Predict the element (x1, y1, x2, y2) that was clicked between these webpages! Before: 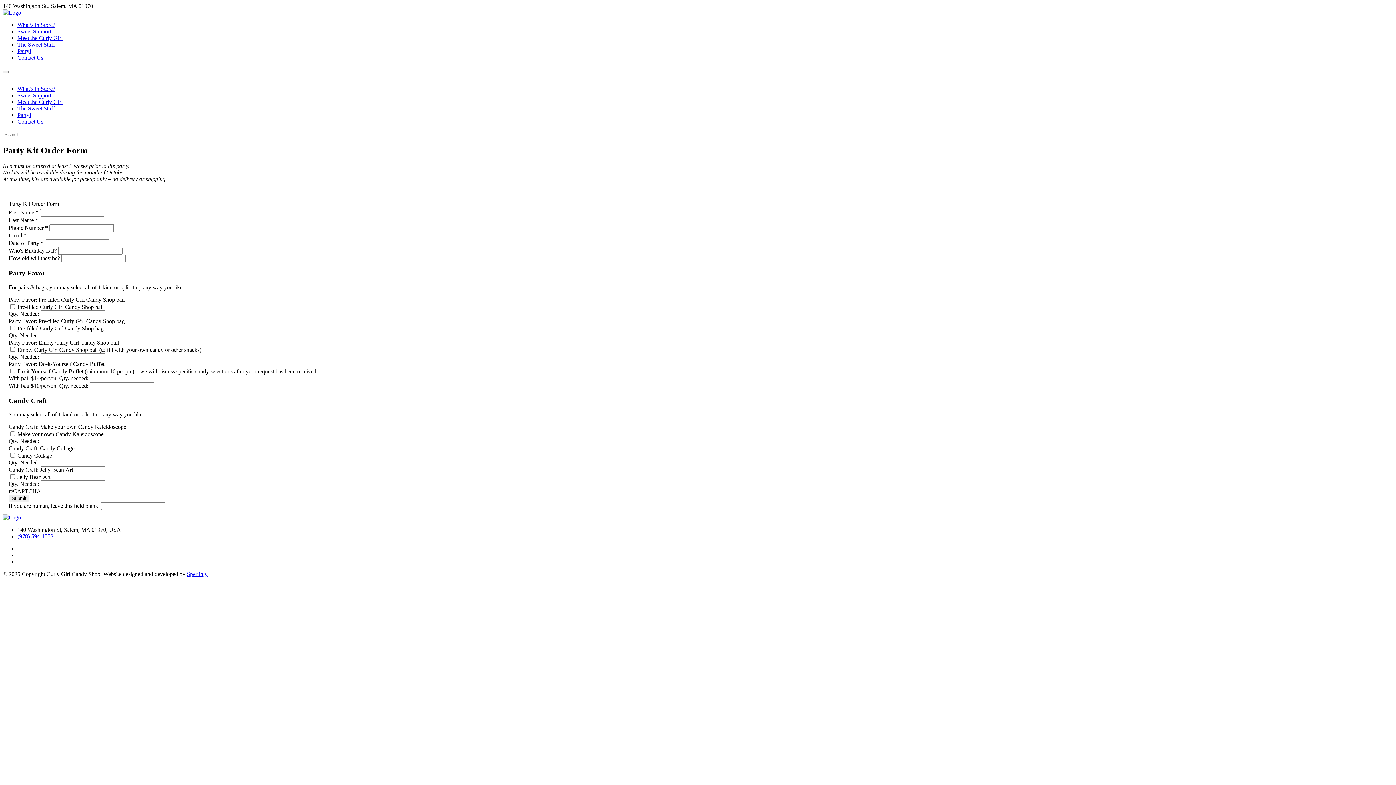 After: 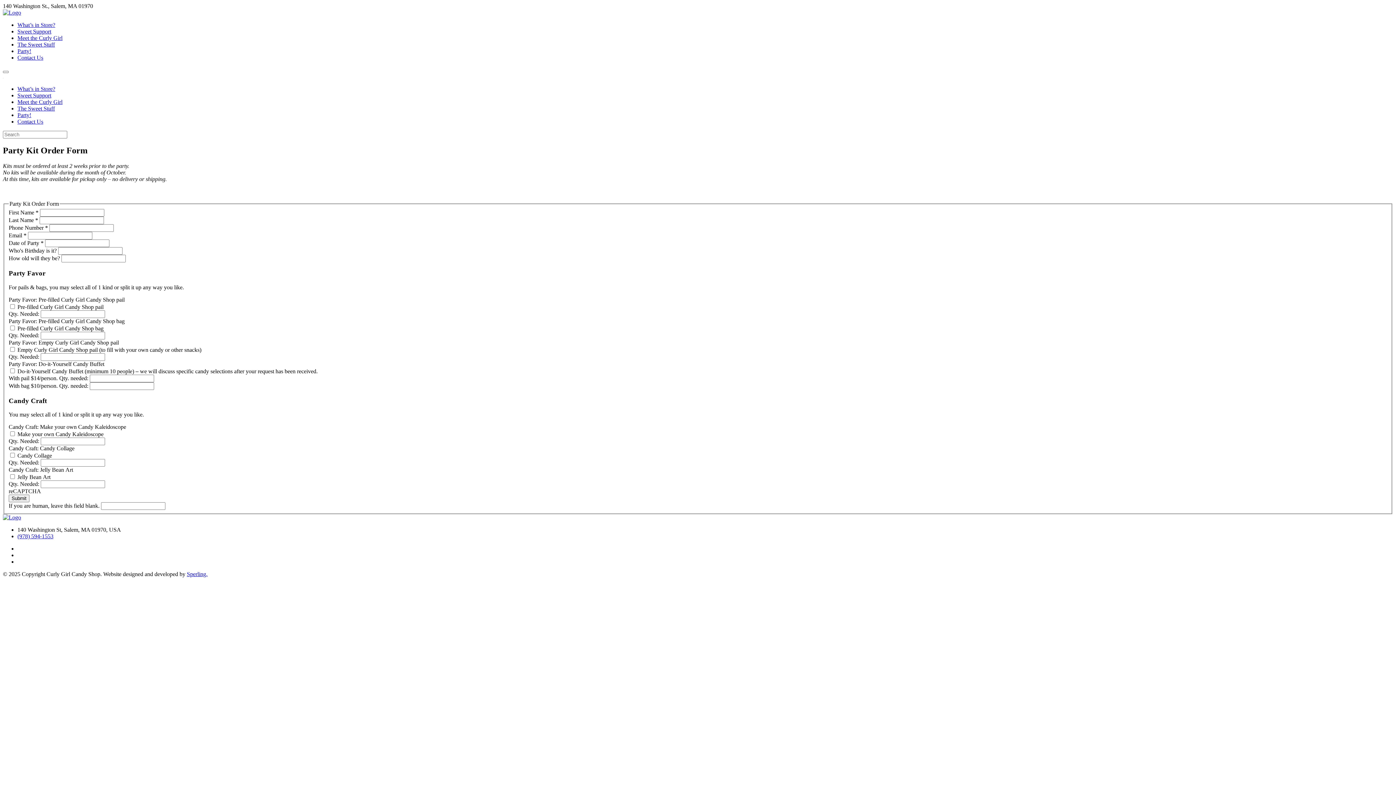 Action: label: (978) 594-1553 bbox: (17, 533, 53, 539)